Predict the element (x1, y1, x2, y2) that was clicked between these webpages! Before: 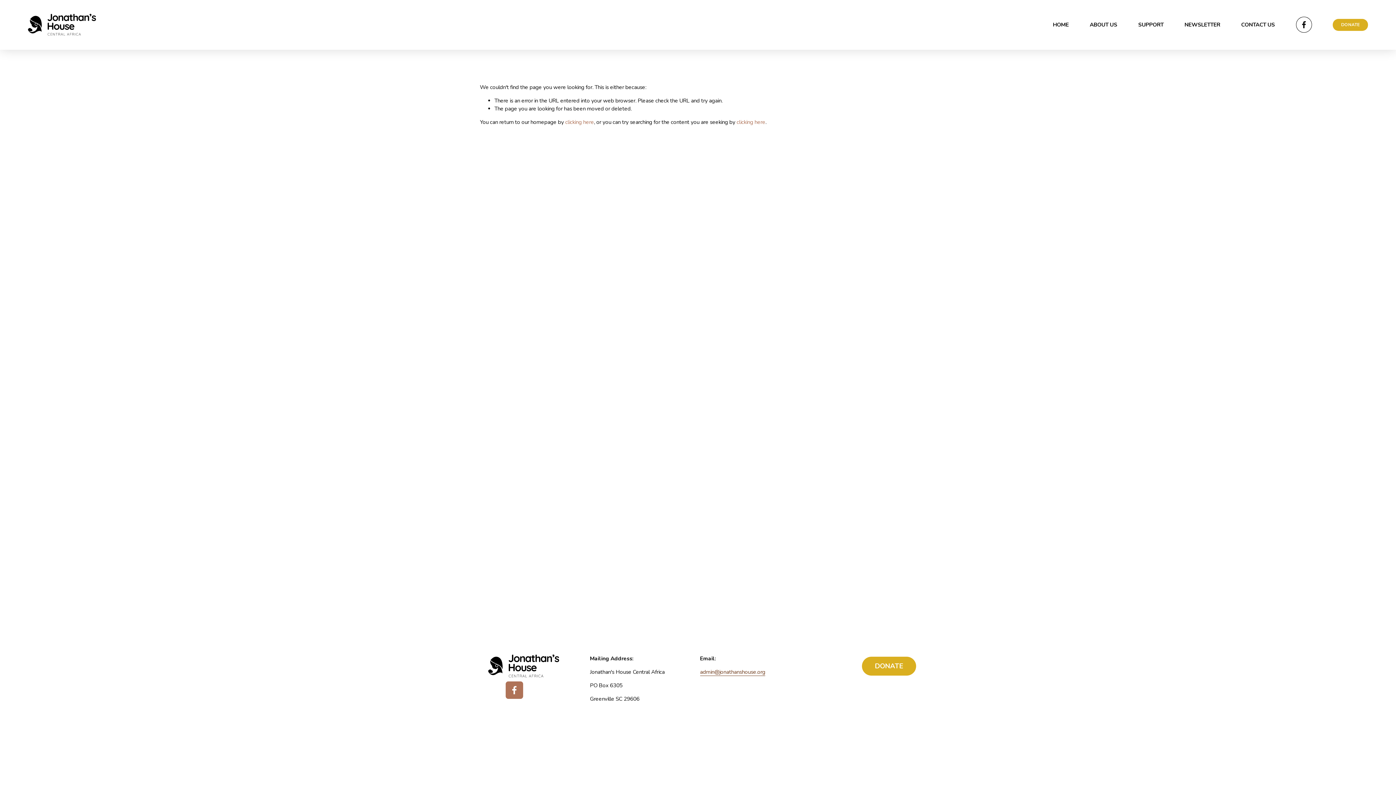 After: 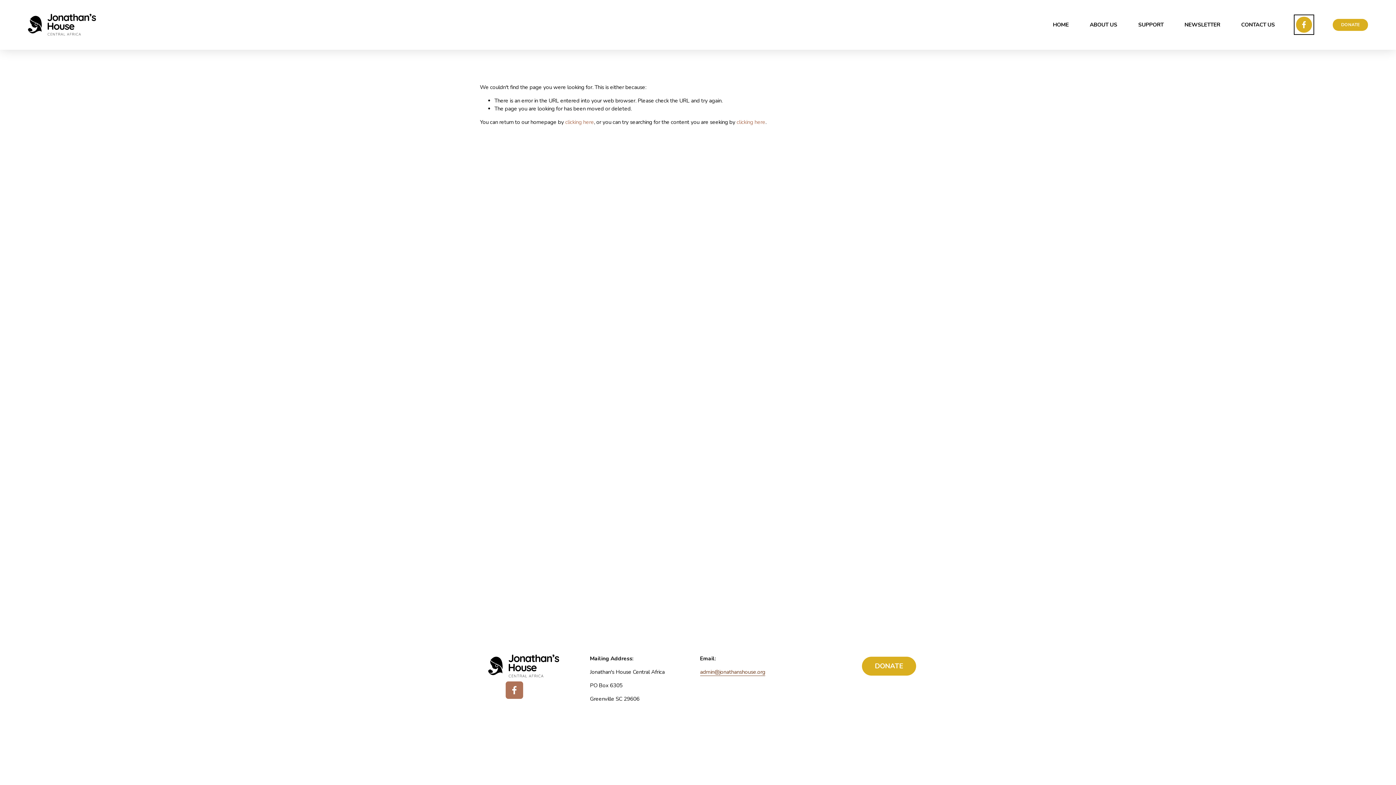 Action: bbox: (1296, 16, 1312, 32) label: Facebook